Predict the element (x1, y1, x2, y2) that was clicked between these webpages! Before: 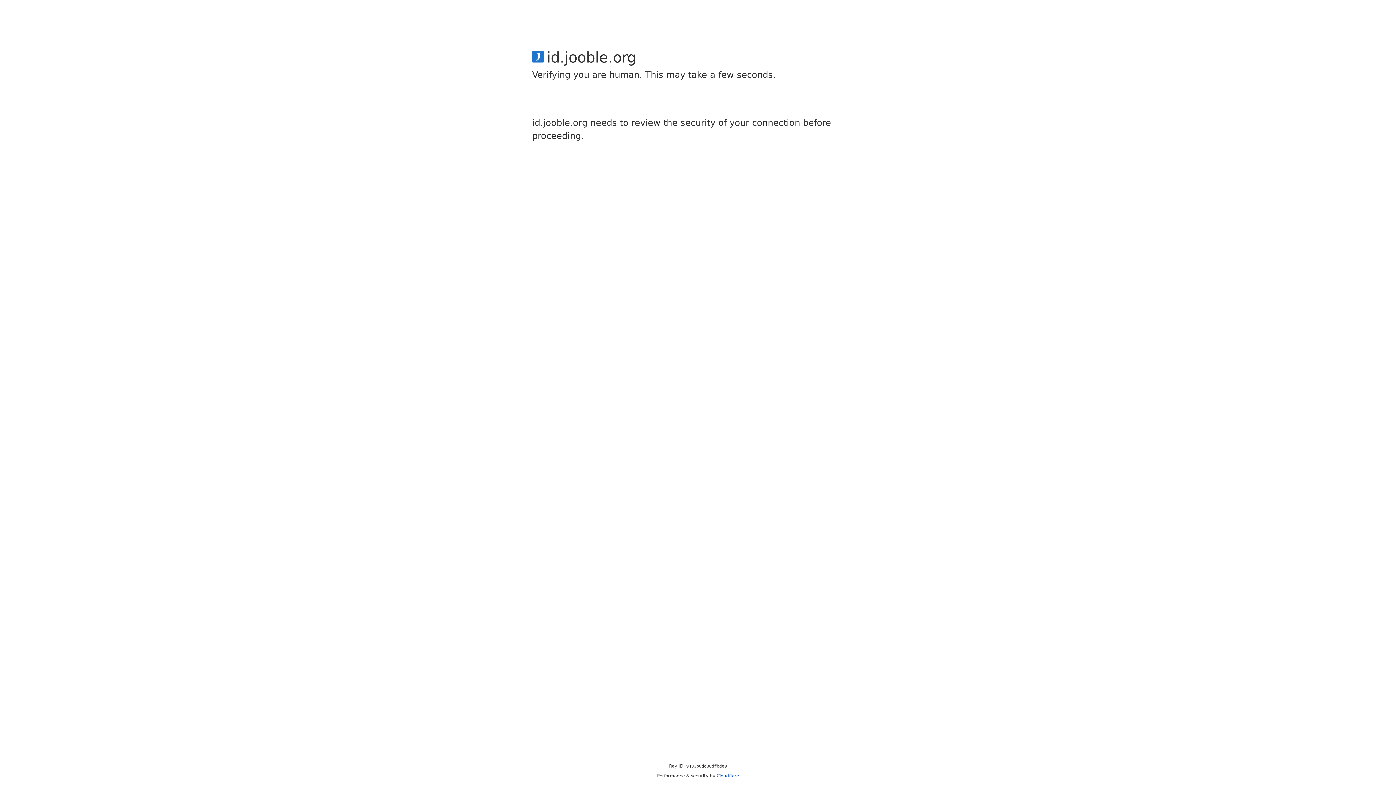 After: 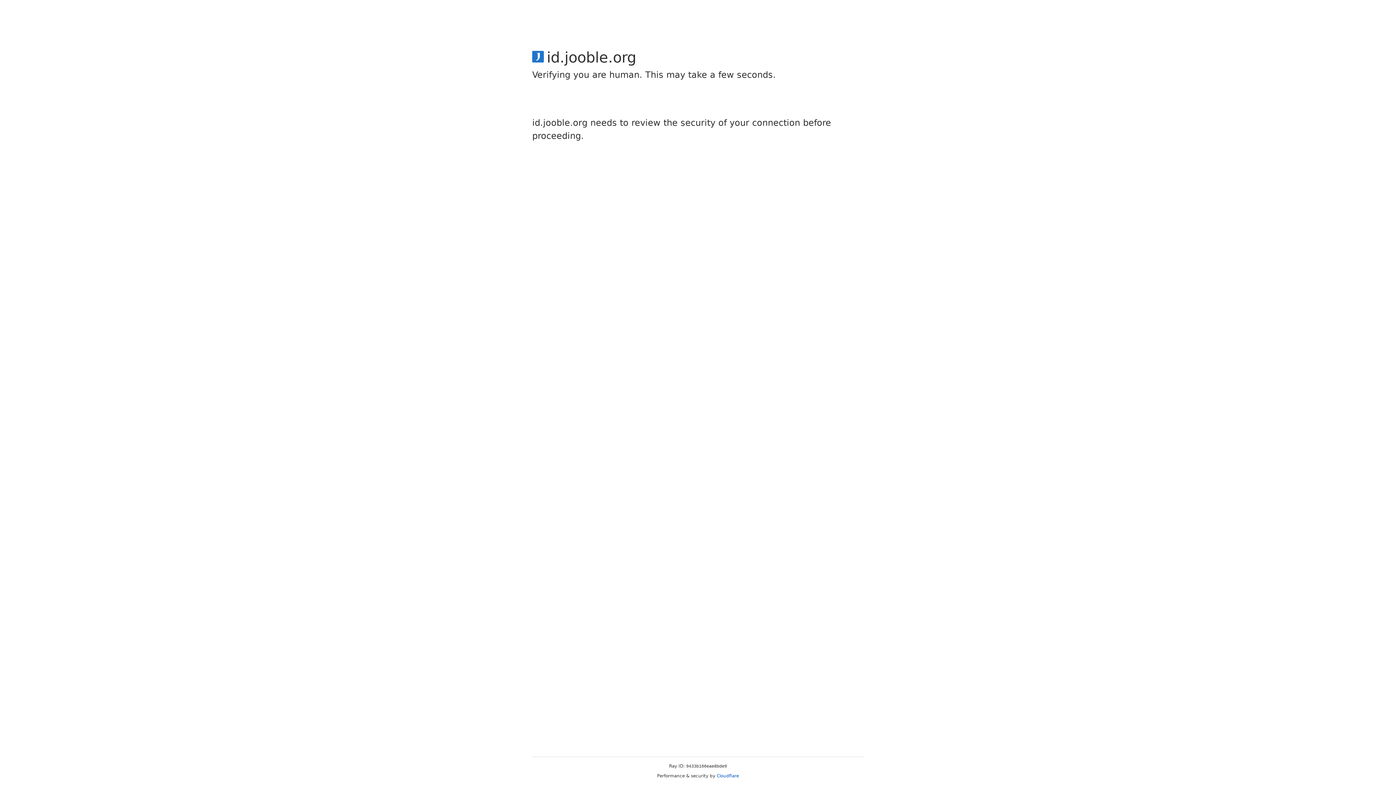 Action: label: Cloudflare bbox: (716, 773, 739, 778)